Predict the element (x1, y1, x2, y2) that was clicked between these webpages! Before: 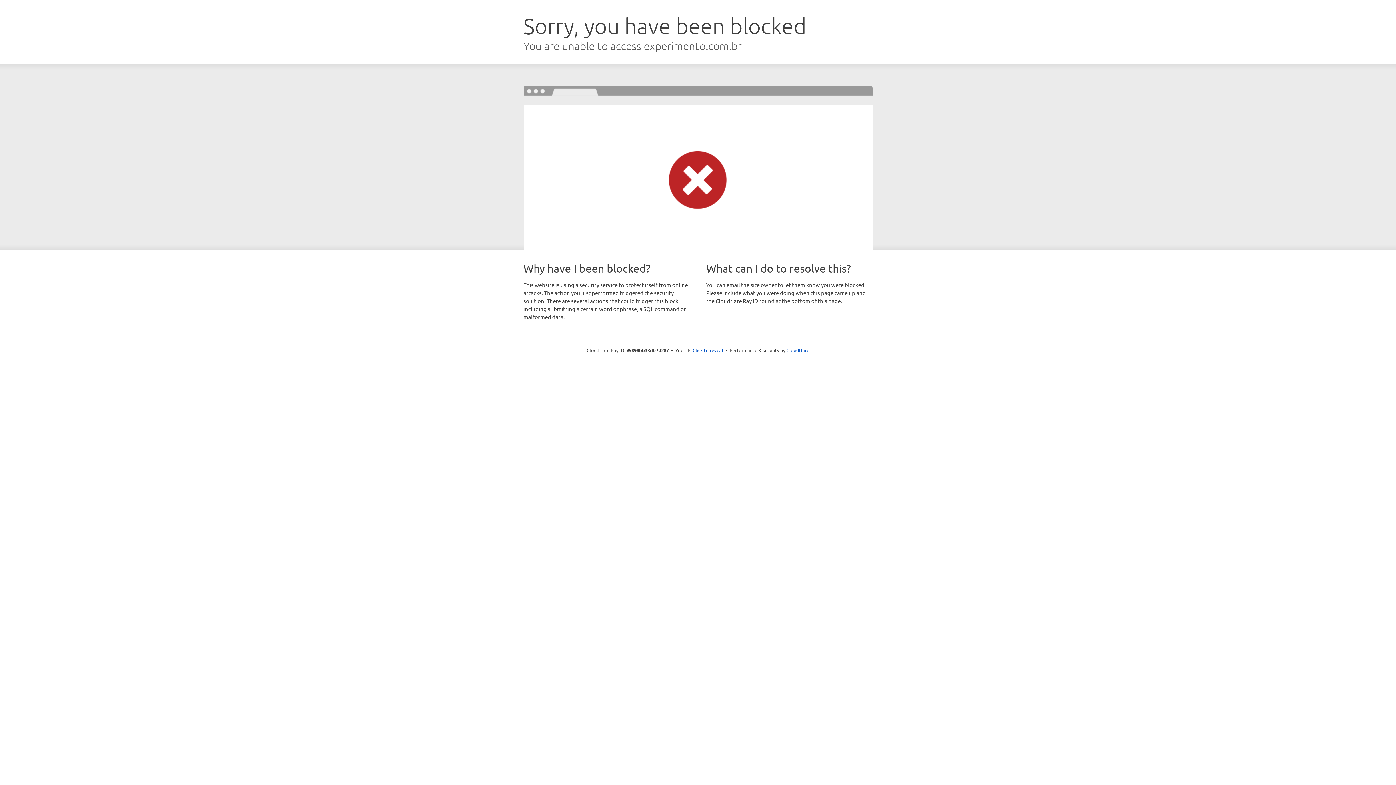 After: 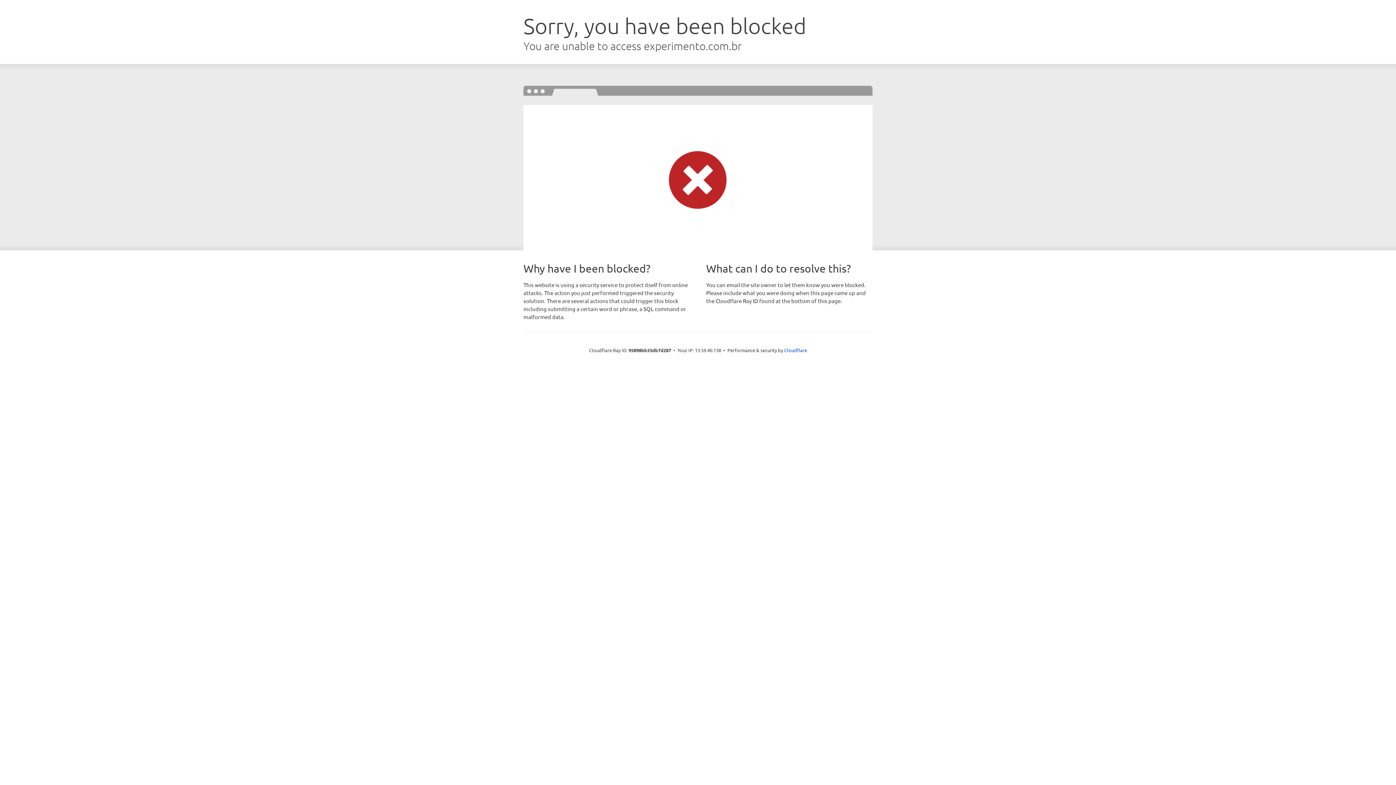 Action: label: Click to reveal bbox: (692, 346, 723, 353)